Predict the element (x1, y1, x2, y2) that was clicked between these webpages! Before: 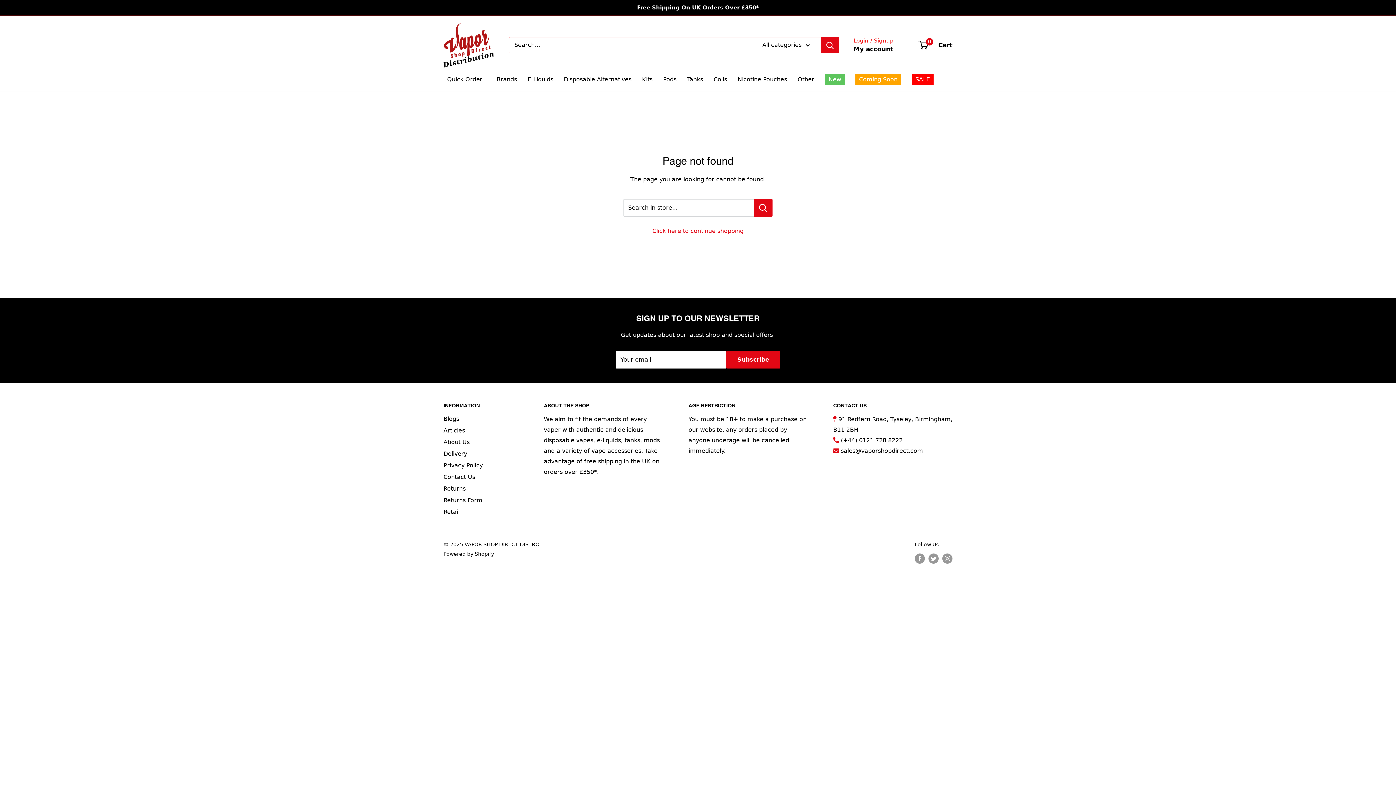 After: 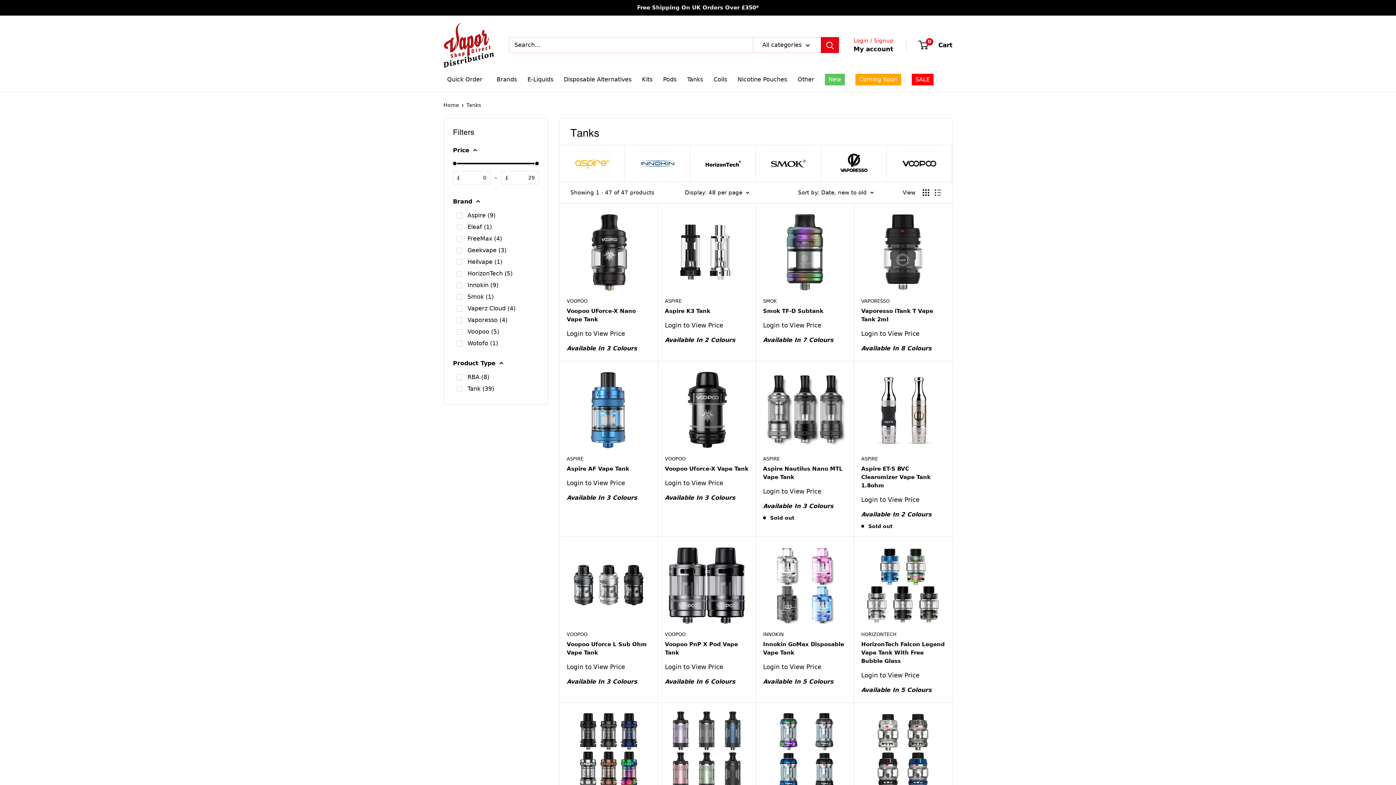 Action: bbox: (687, 74, 703, 84) label: Tanks